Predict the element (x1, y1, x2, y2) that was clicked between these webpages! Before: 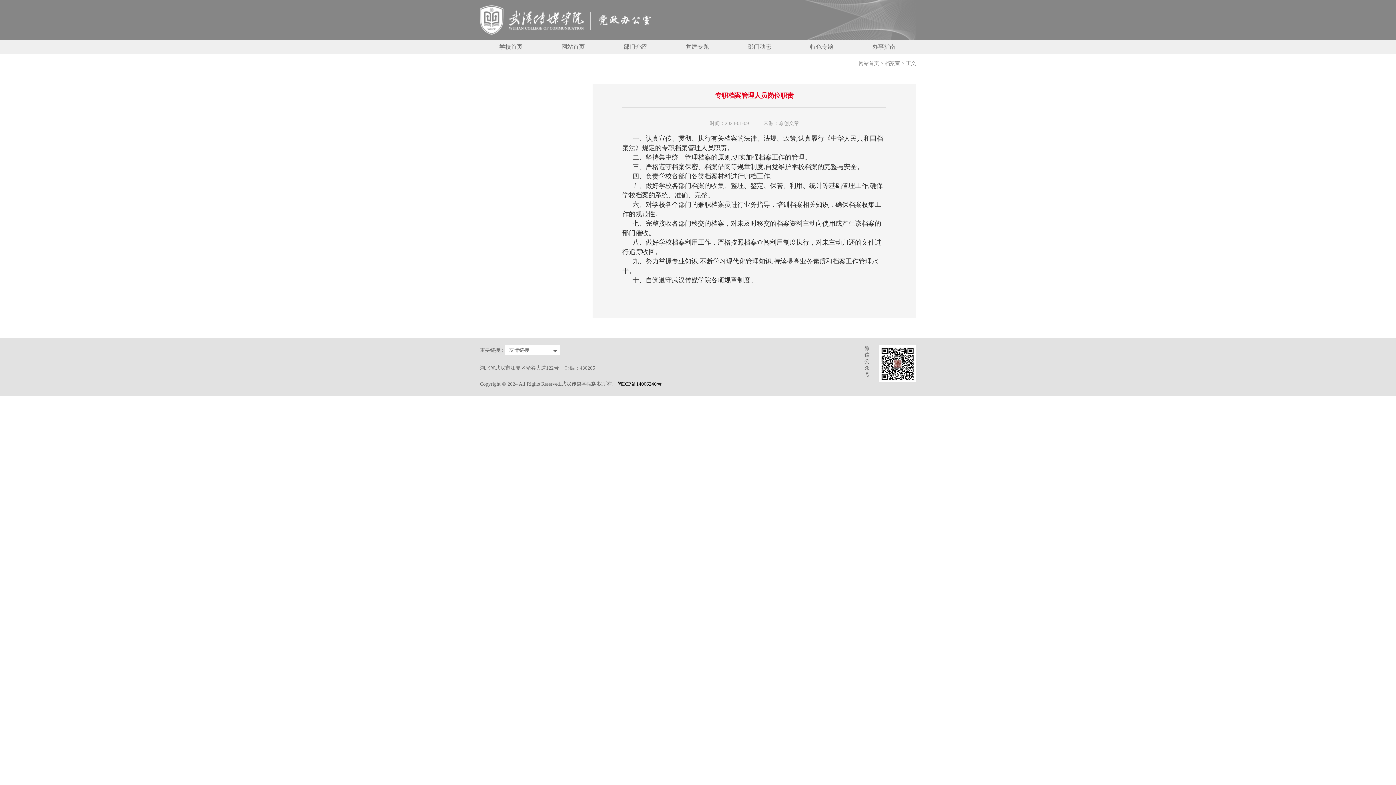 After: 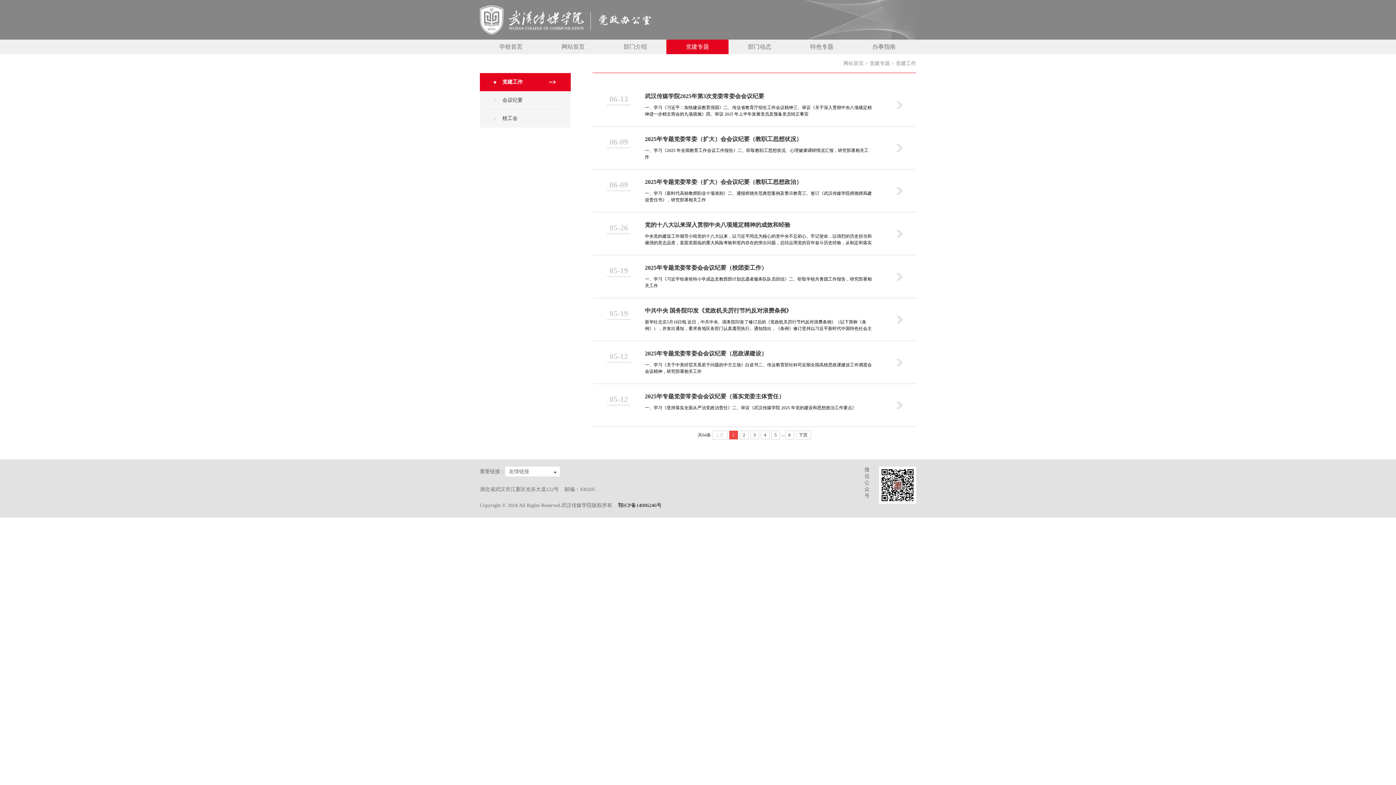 Action: bbox: (666, 39, 728, 54) label: 党建专题